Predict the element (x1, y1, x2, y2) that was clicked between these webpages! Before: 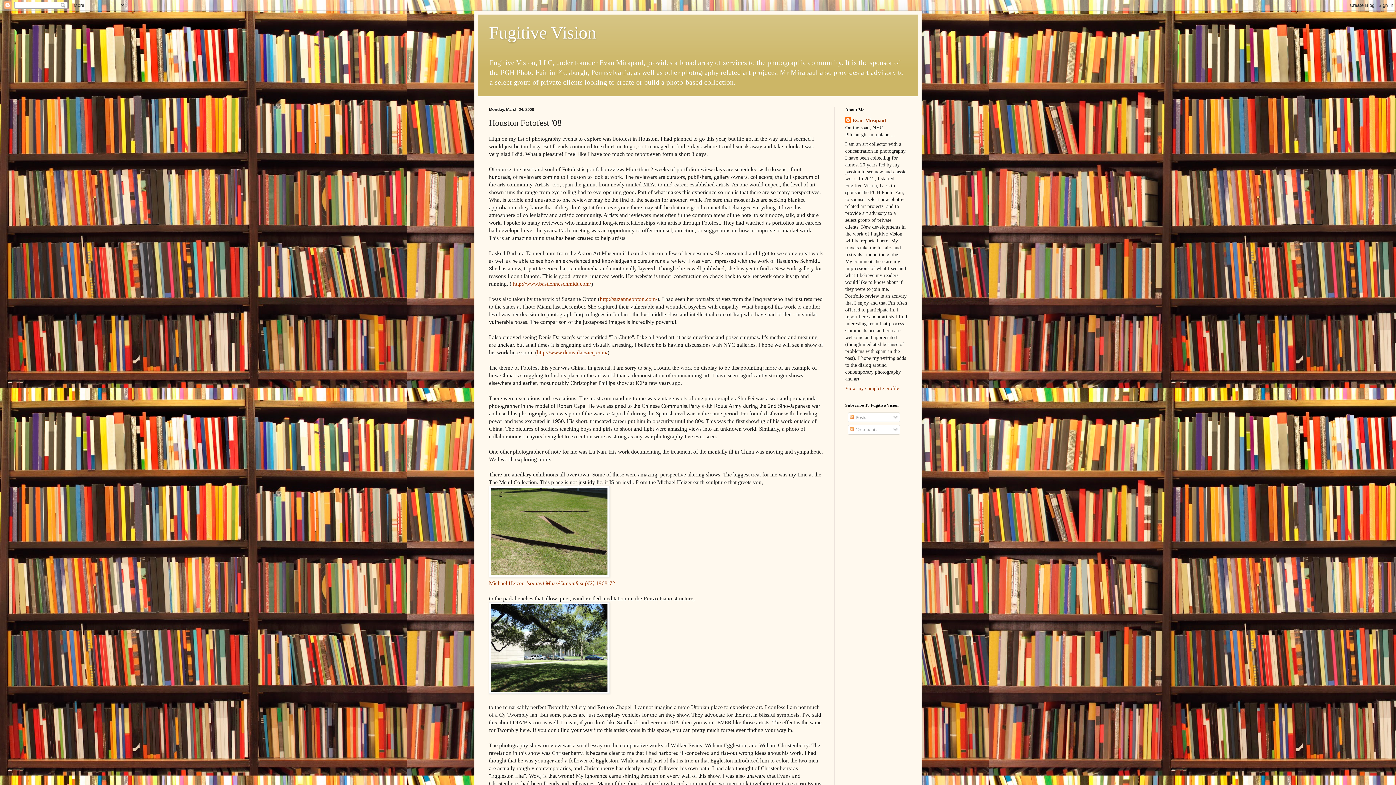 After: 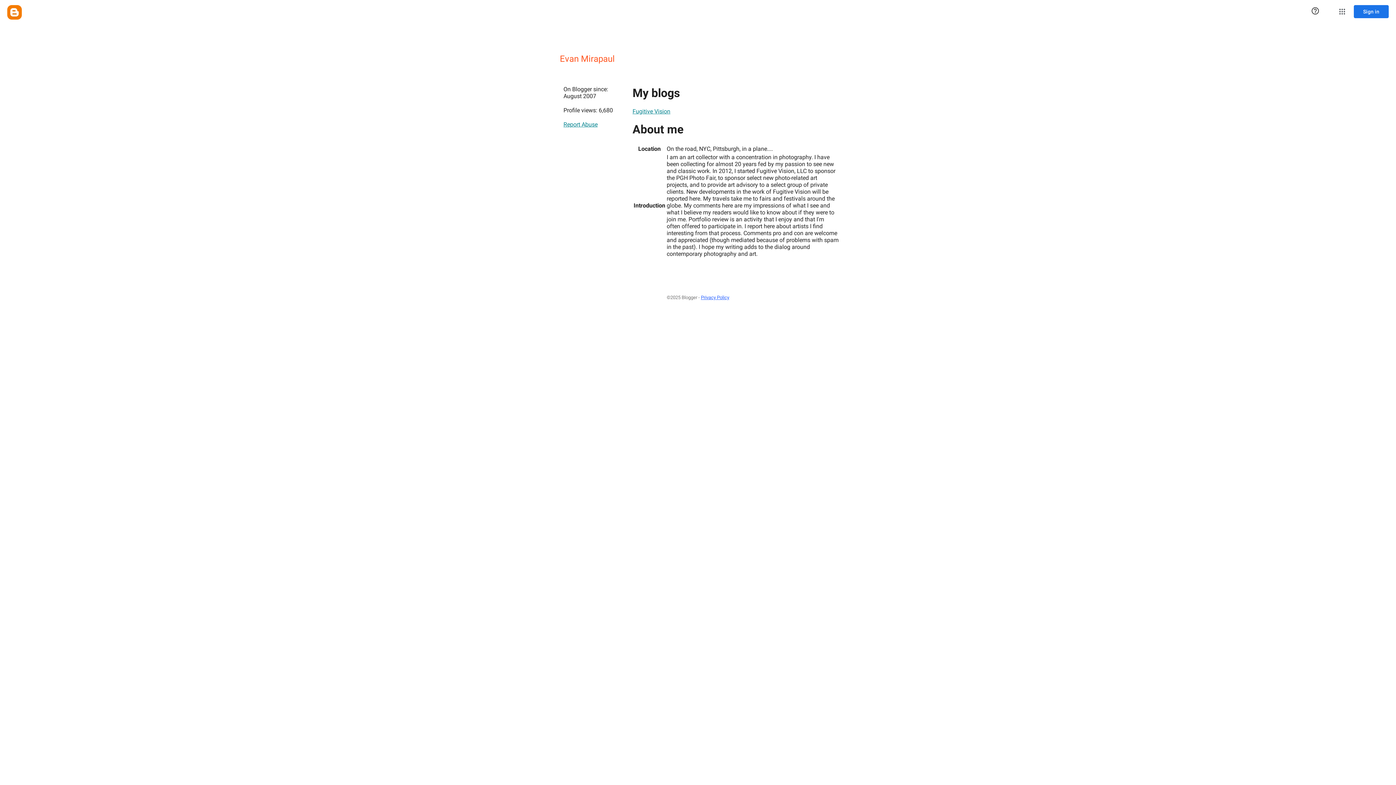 Action: bbox: (845, 117, 886, 124) label: Evan Mirapaul